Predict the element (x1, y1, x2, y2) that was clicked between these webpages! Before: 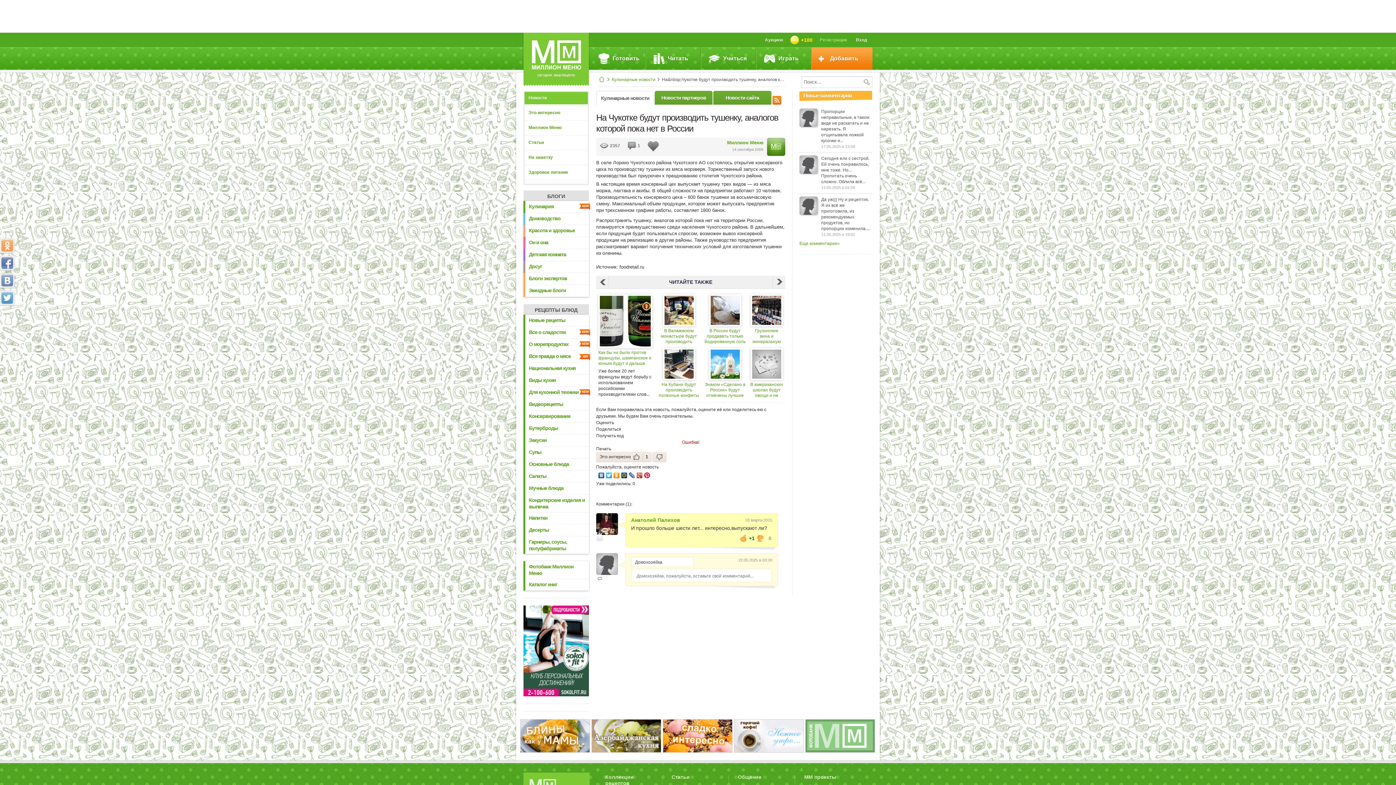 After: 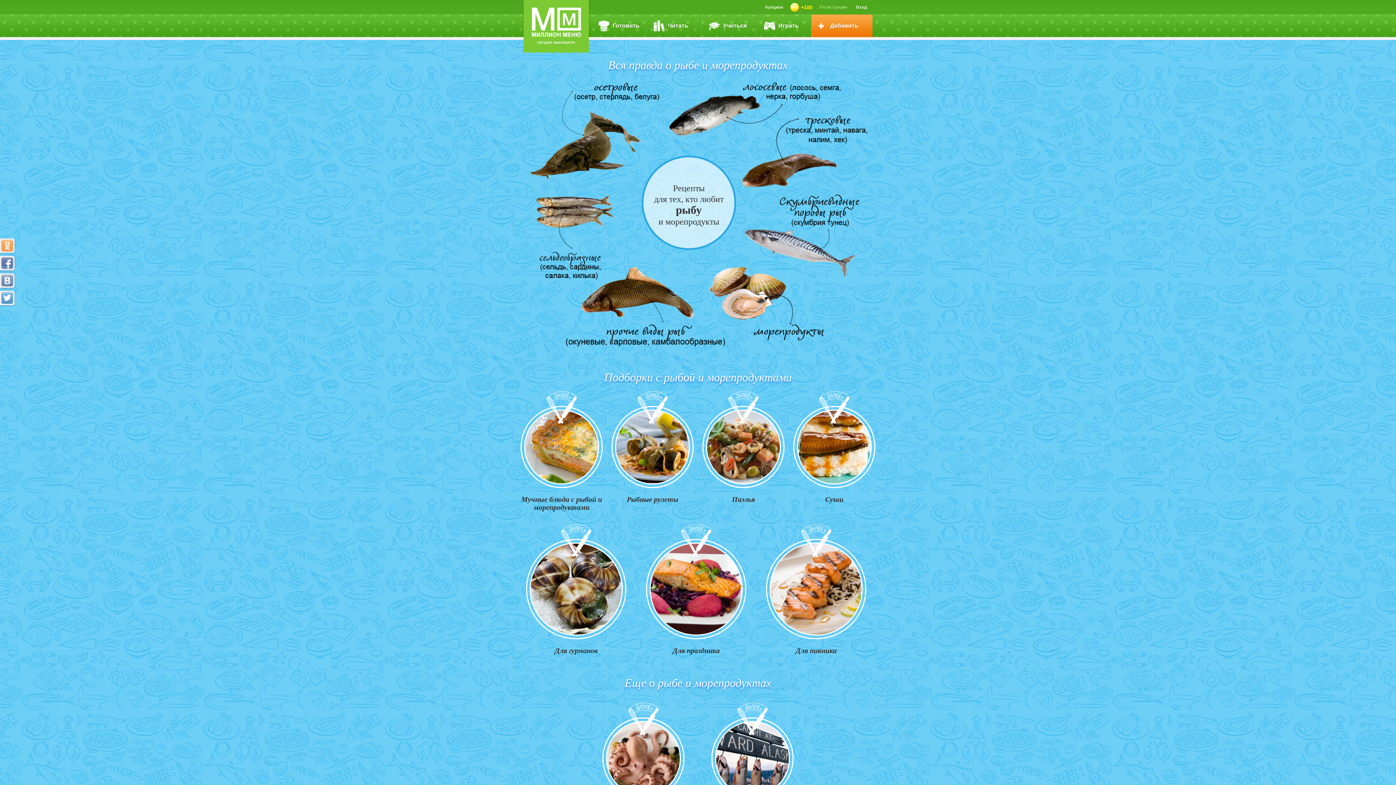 Action: label: О морепродуктах bbox: (525, 338, 589, 350)